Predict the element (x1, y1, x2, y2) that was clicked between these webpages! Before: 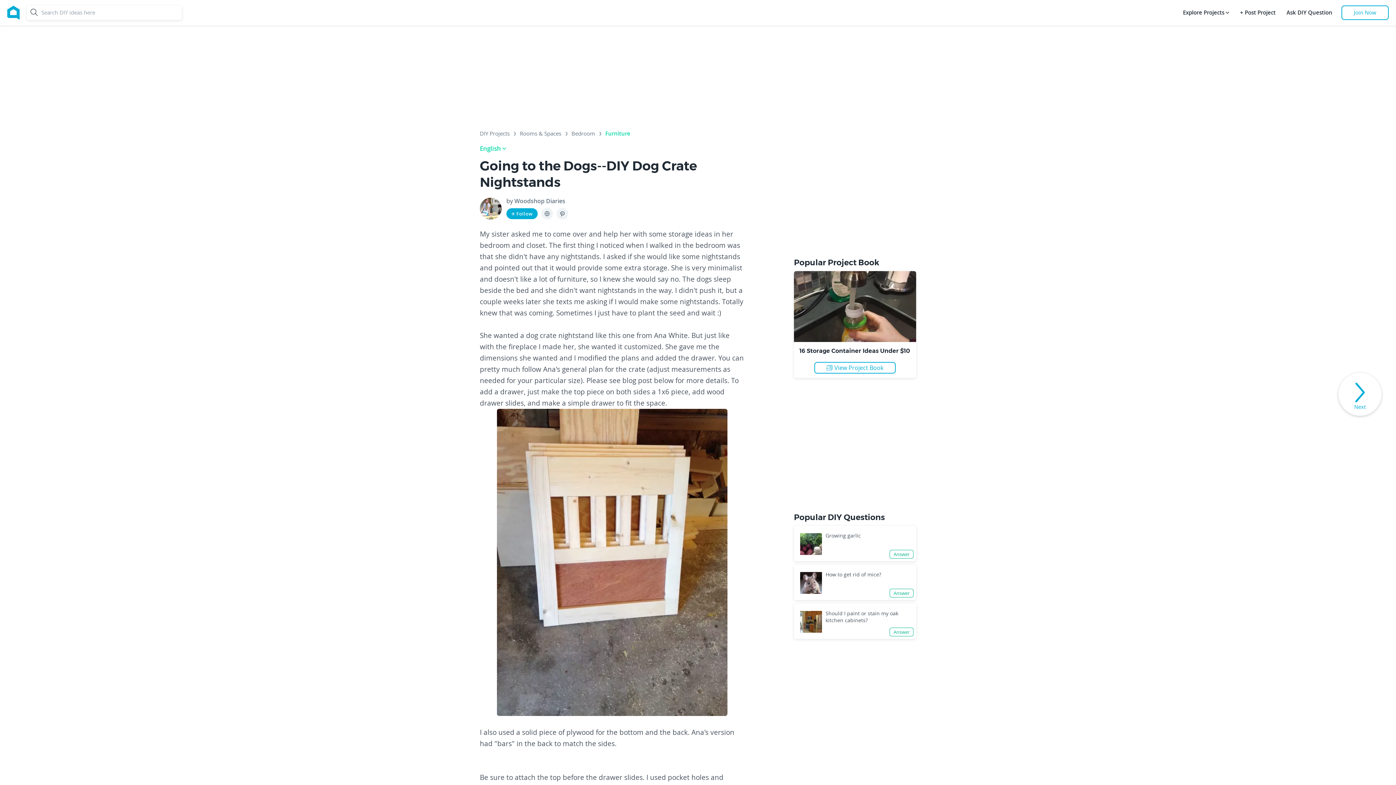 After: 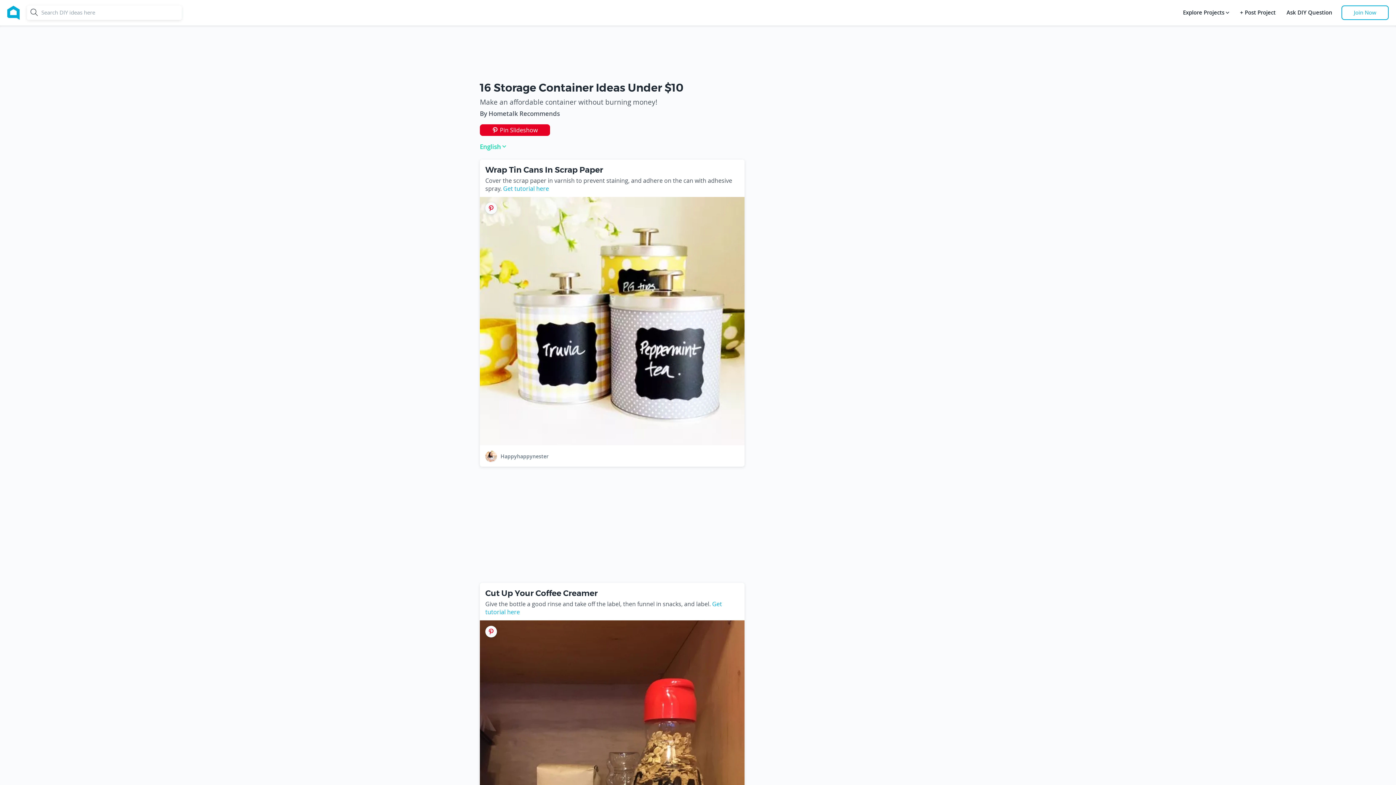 Action: bbox: (799, 347, 910, 354) label: 16 Storage Container Ideas Under $10